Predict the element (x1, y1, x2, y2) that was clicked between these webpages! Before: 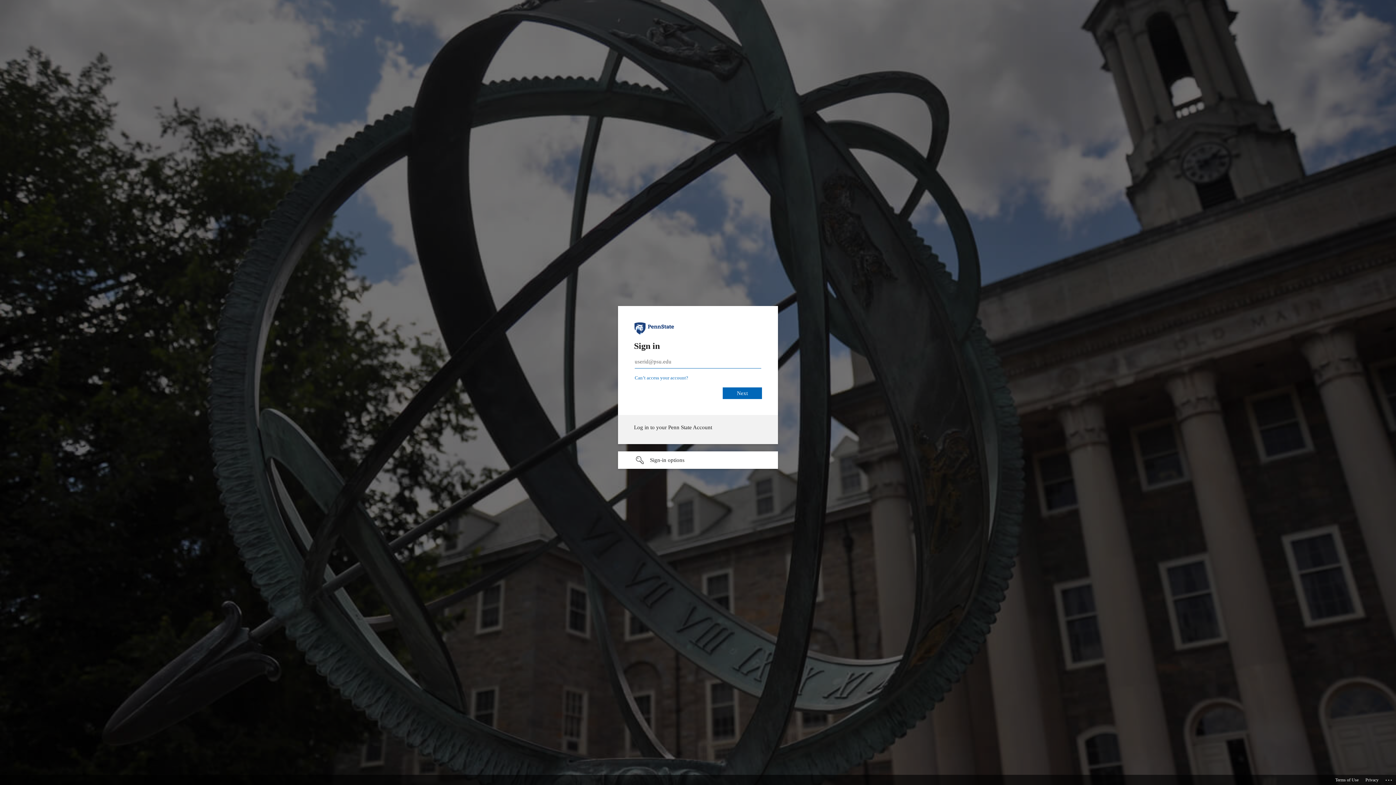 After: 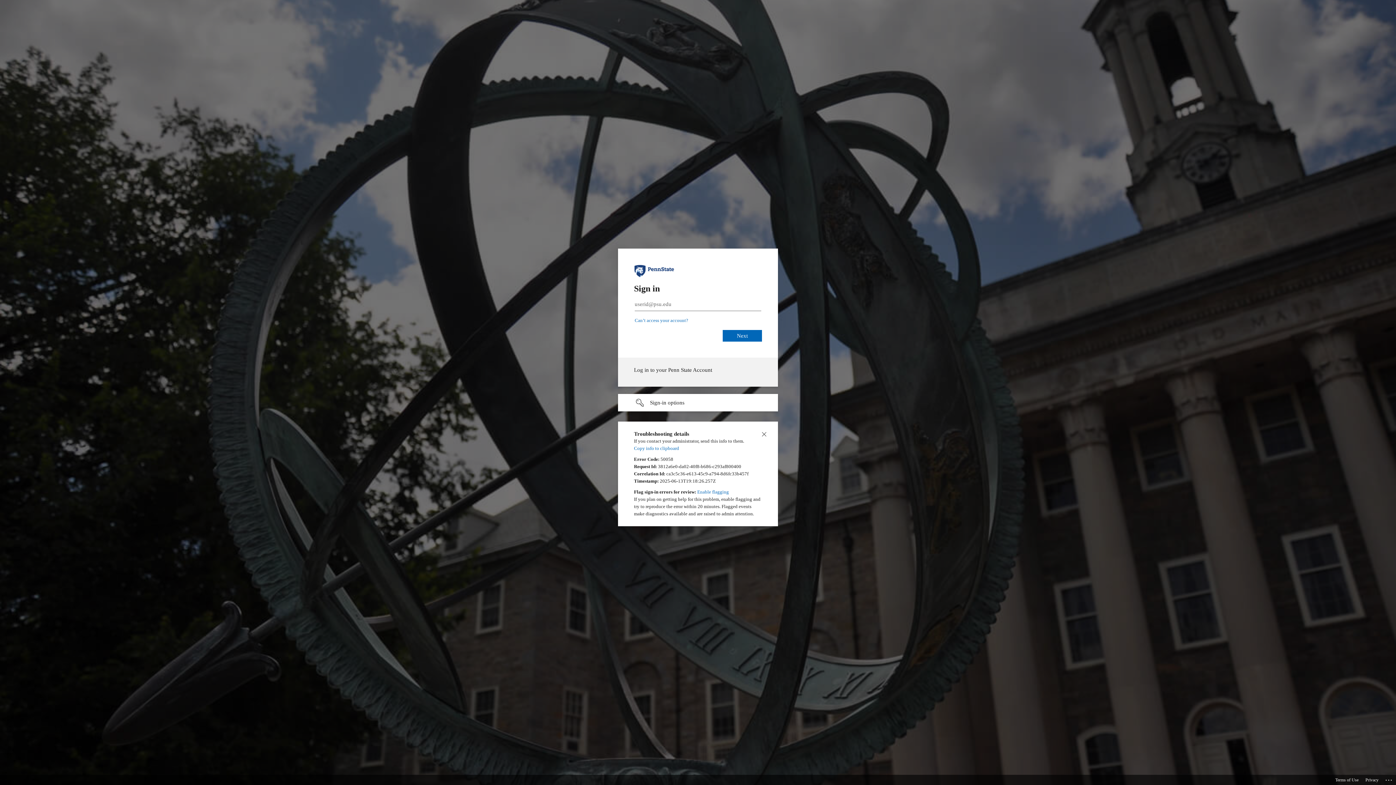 Action: label: Click here for troubleshooting information bbox: (1385, 775, 1393, 783)